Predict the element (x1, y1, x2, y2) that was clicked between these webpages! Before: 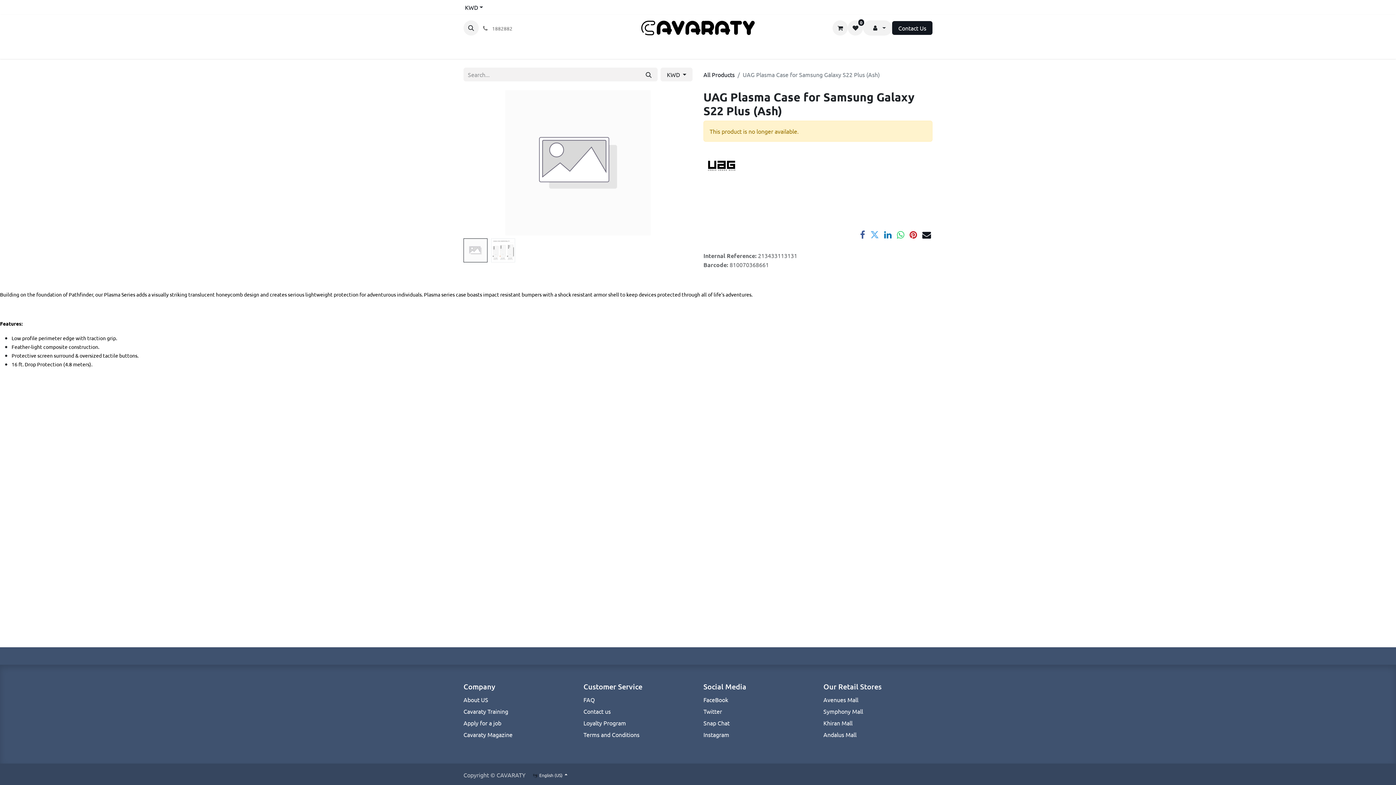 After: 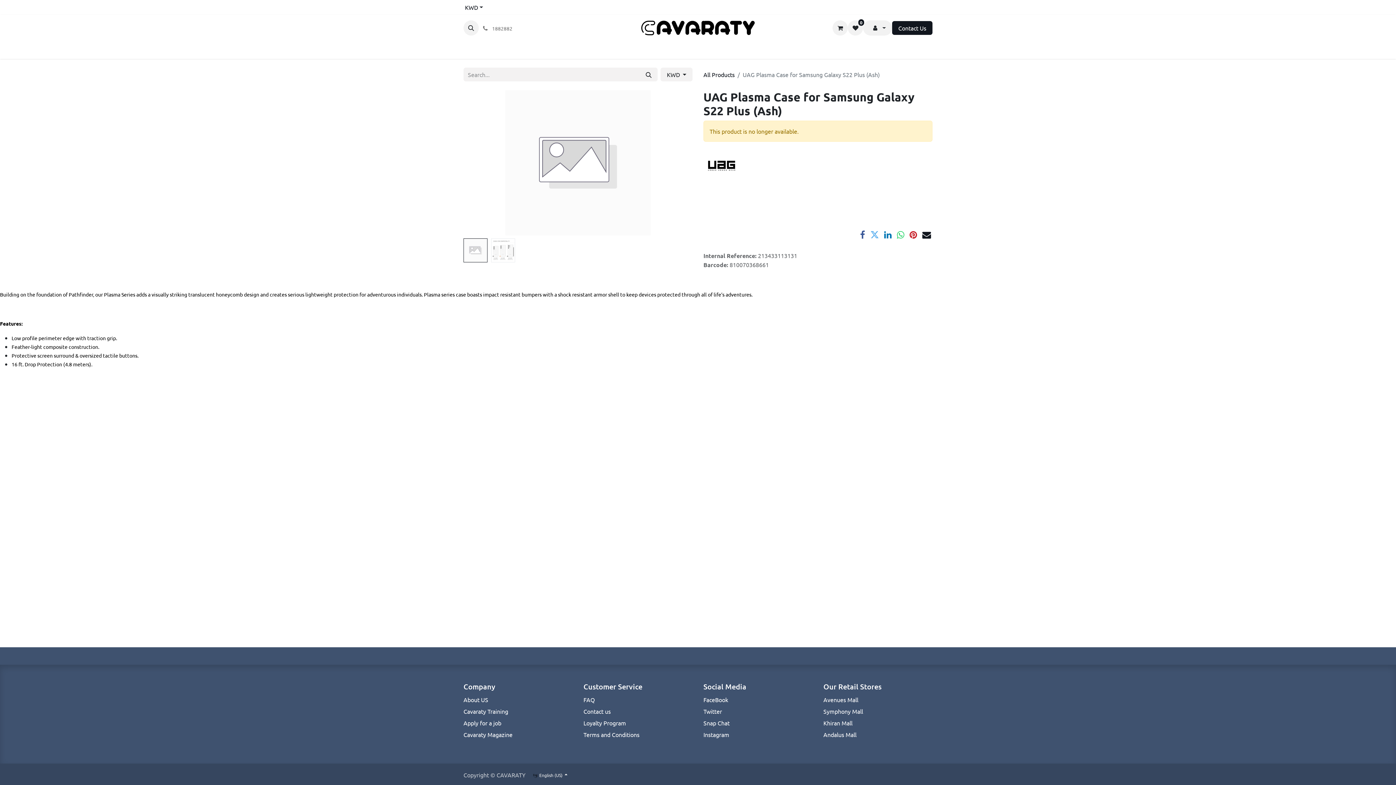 Action: bbox: (713, 41, 782, 56) label: POWER & ADAPTERS 